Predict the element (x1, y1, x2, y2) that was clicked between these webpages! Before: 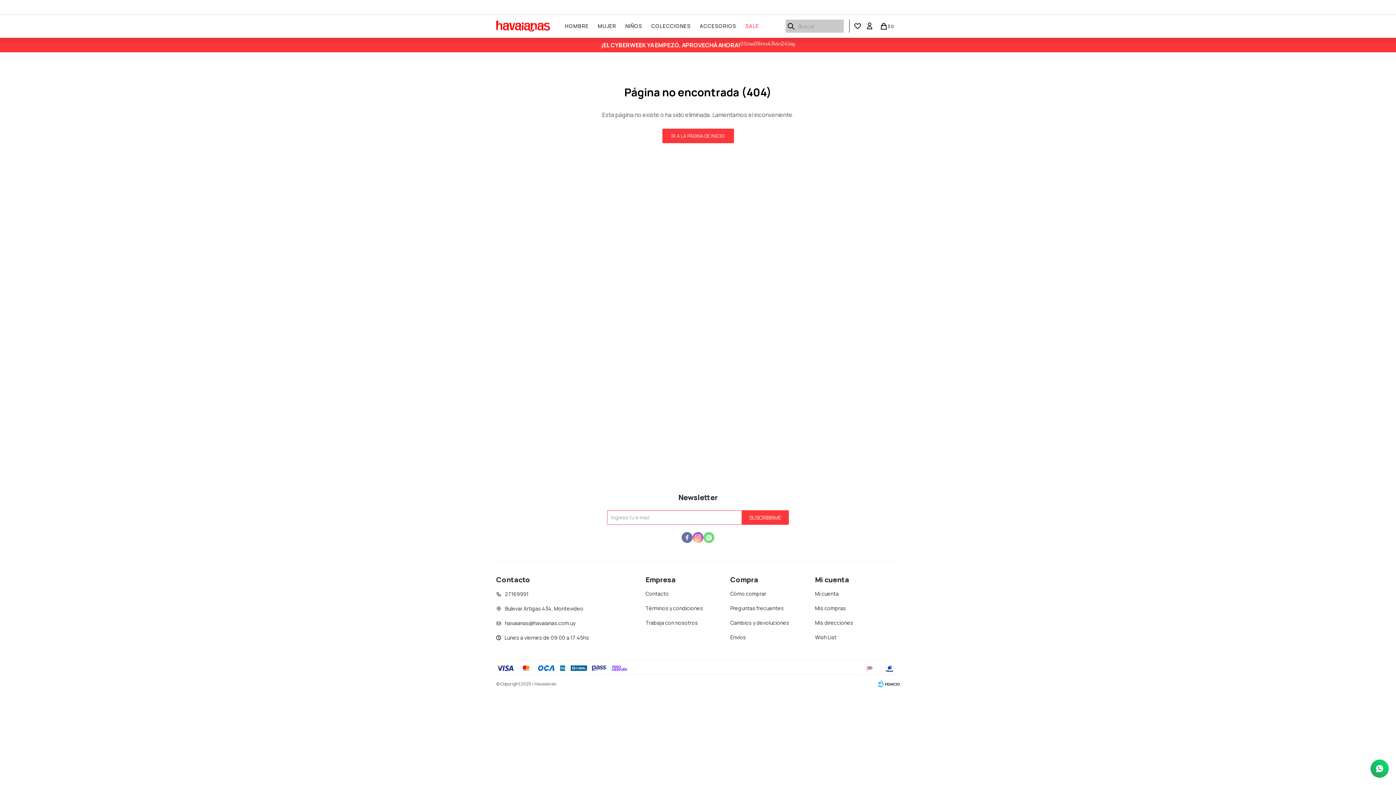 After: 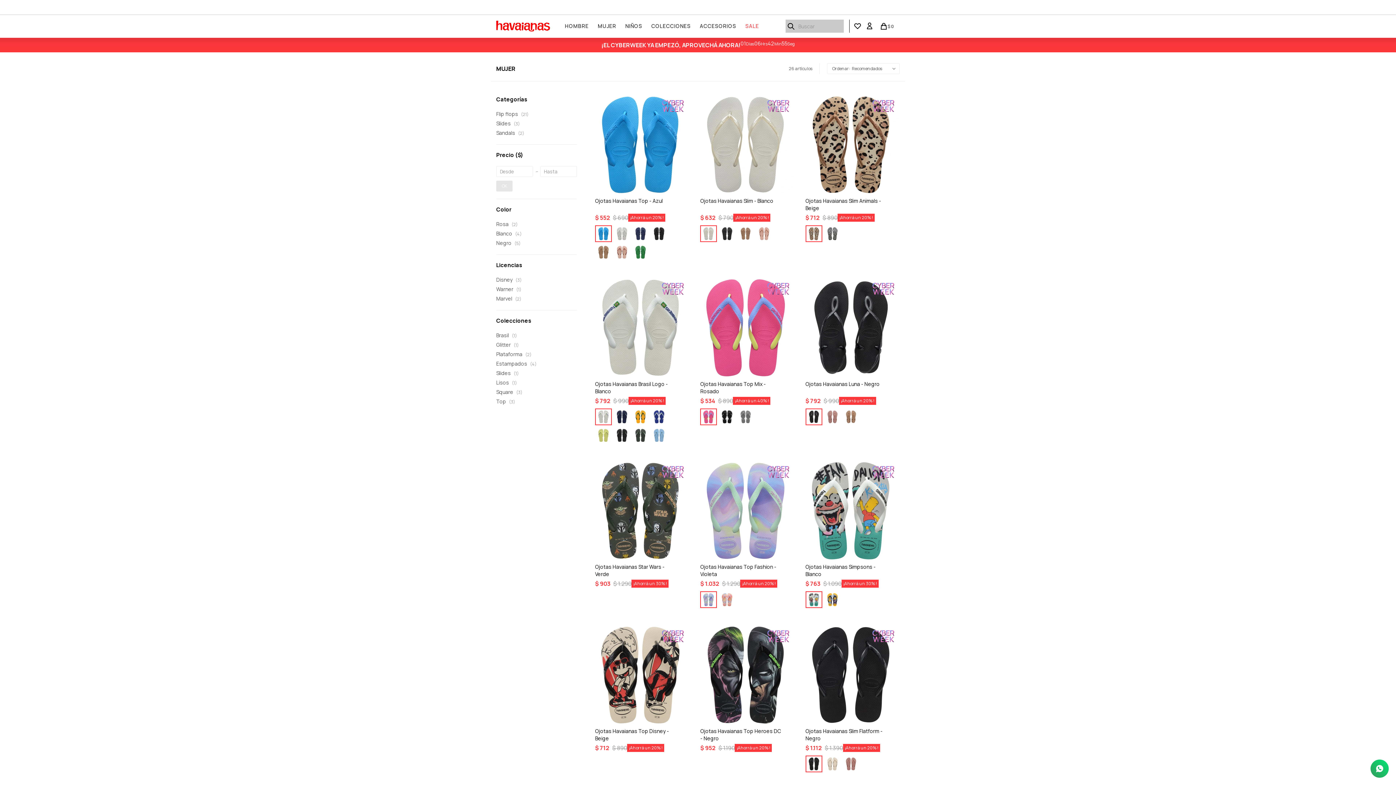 Action: label: MUJER bbox: (597, 14, 616, 37)